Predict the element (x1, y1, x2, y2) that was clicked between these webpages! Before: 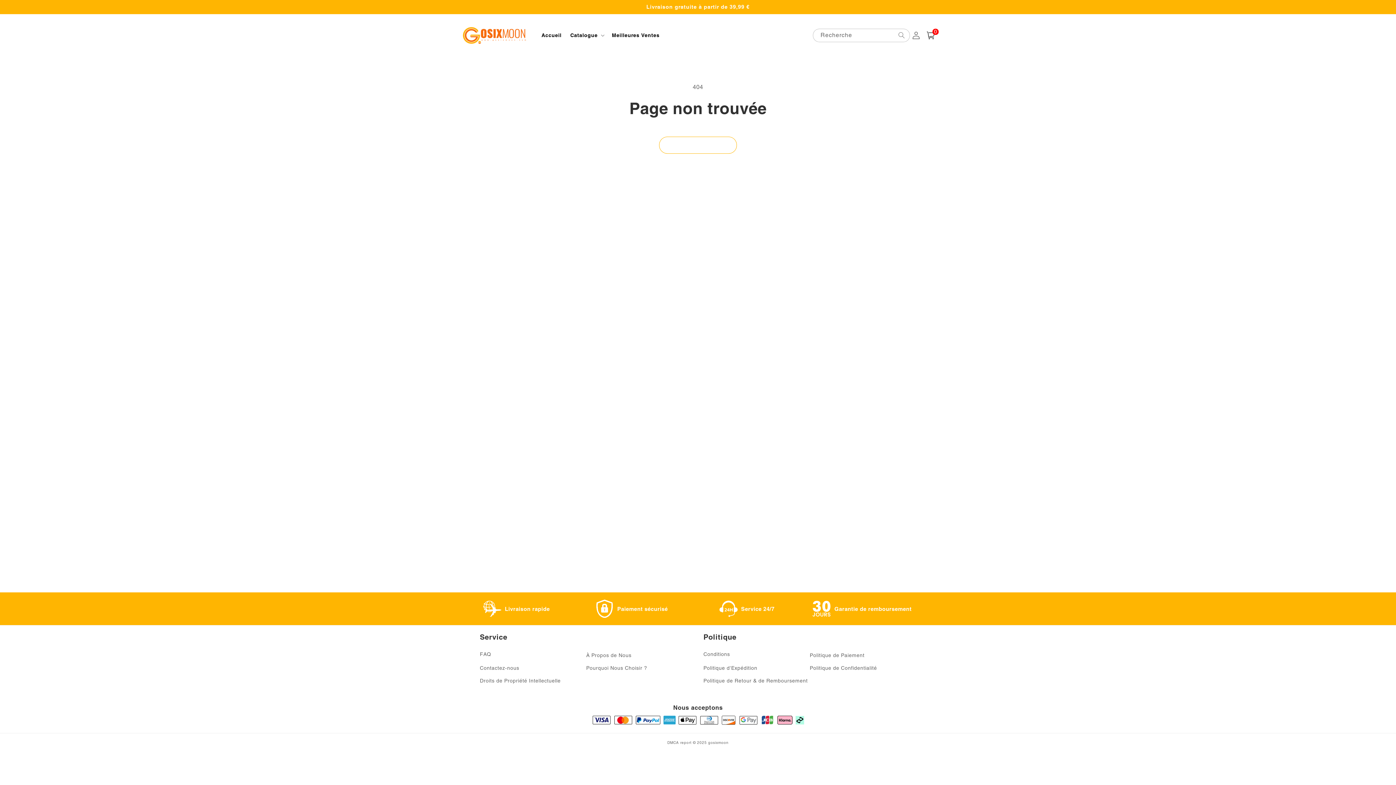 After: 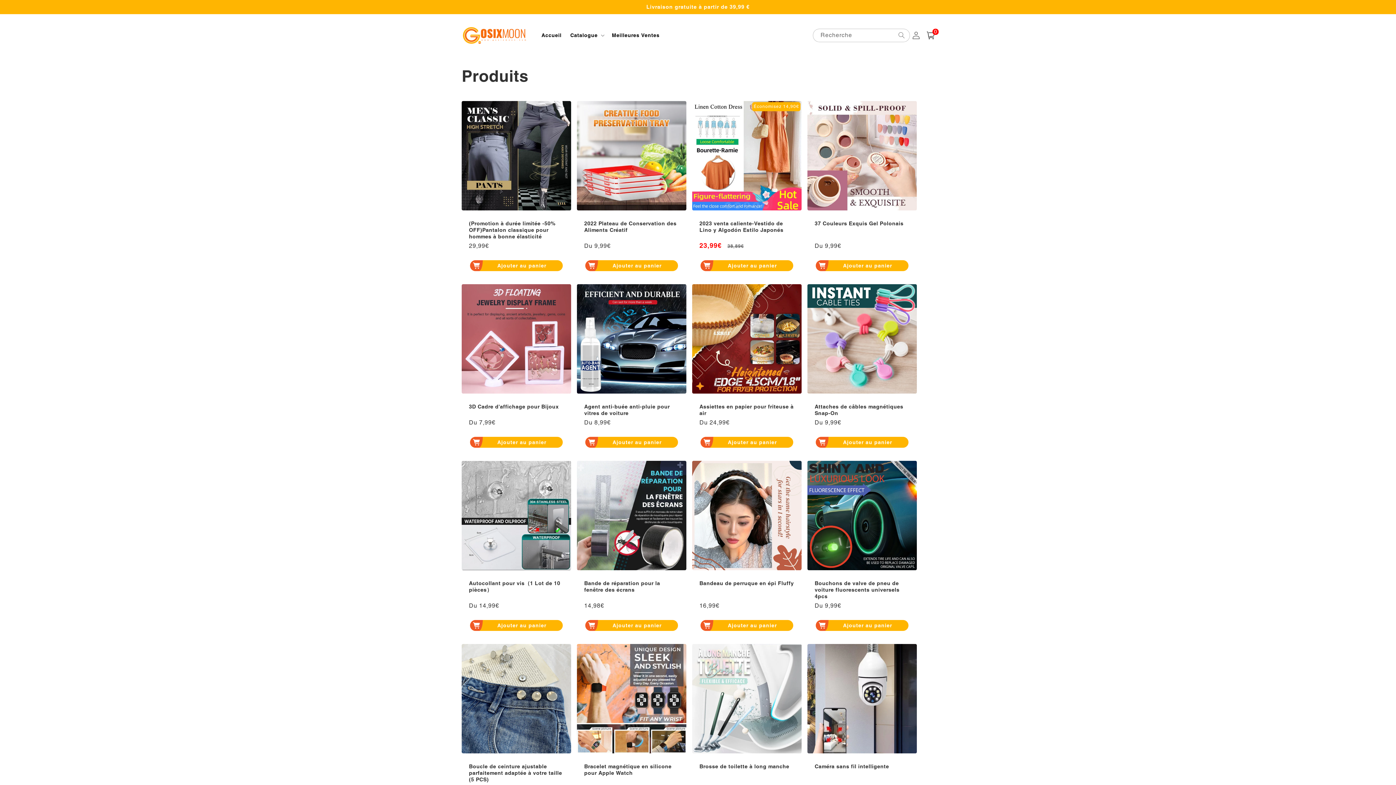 Action: bbox: (659, 136, 737, 153) label: Continuer les achats